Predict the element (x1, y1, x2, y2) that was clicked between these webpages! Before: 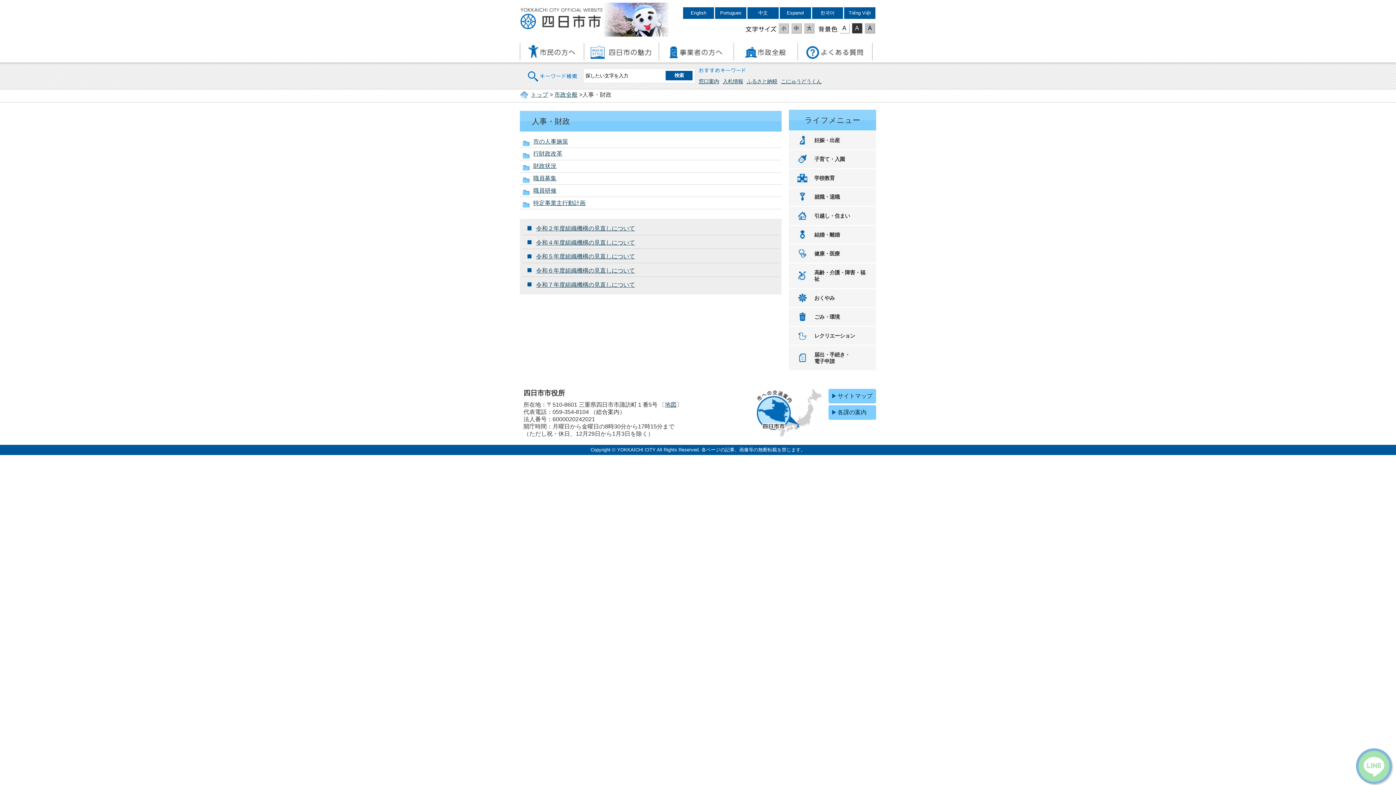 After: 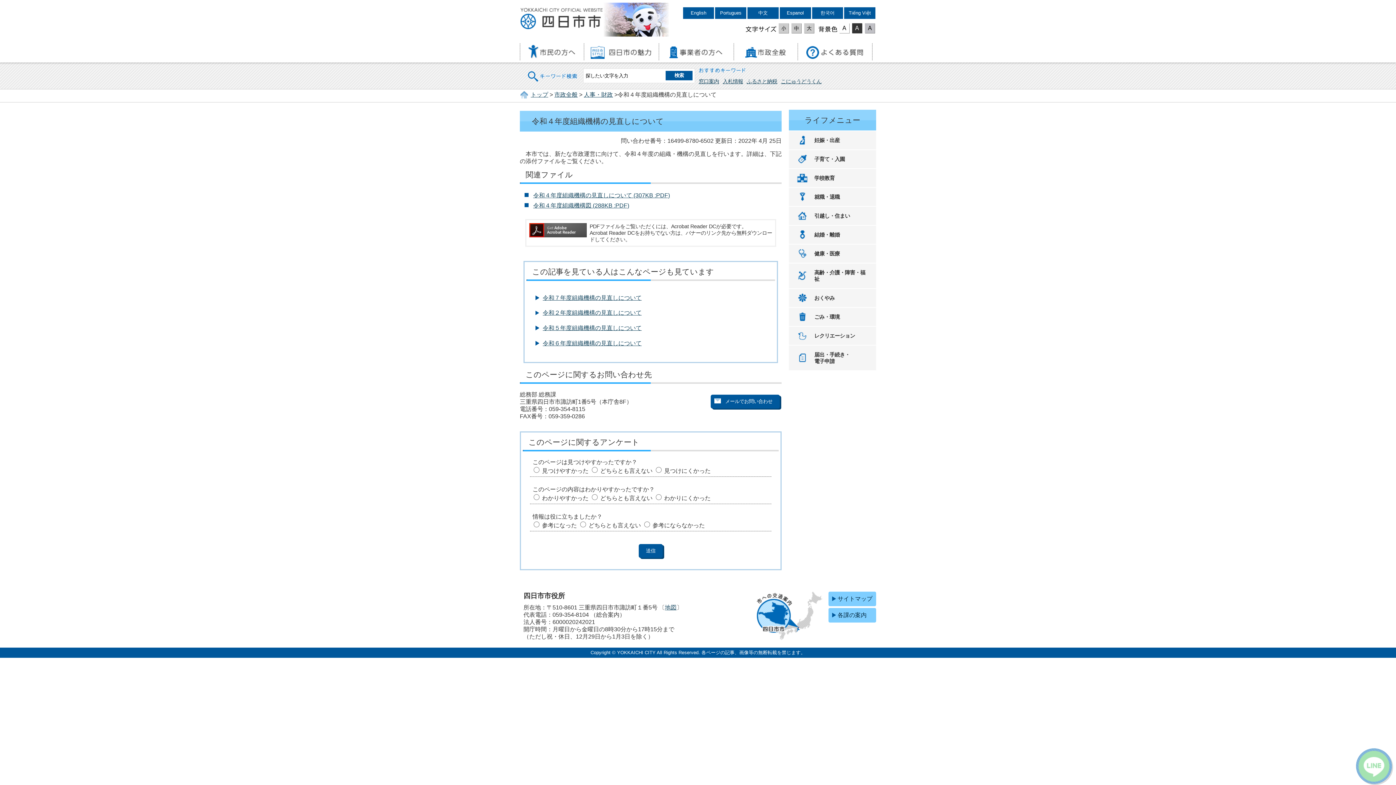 Action: label: 令和４年度組織機構の見直しについて bbox: (536, 239, 635, 245)